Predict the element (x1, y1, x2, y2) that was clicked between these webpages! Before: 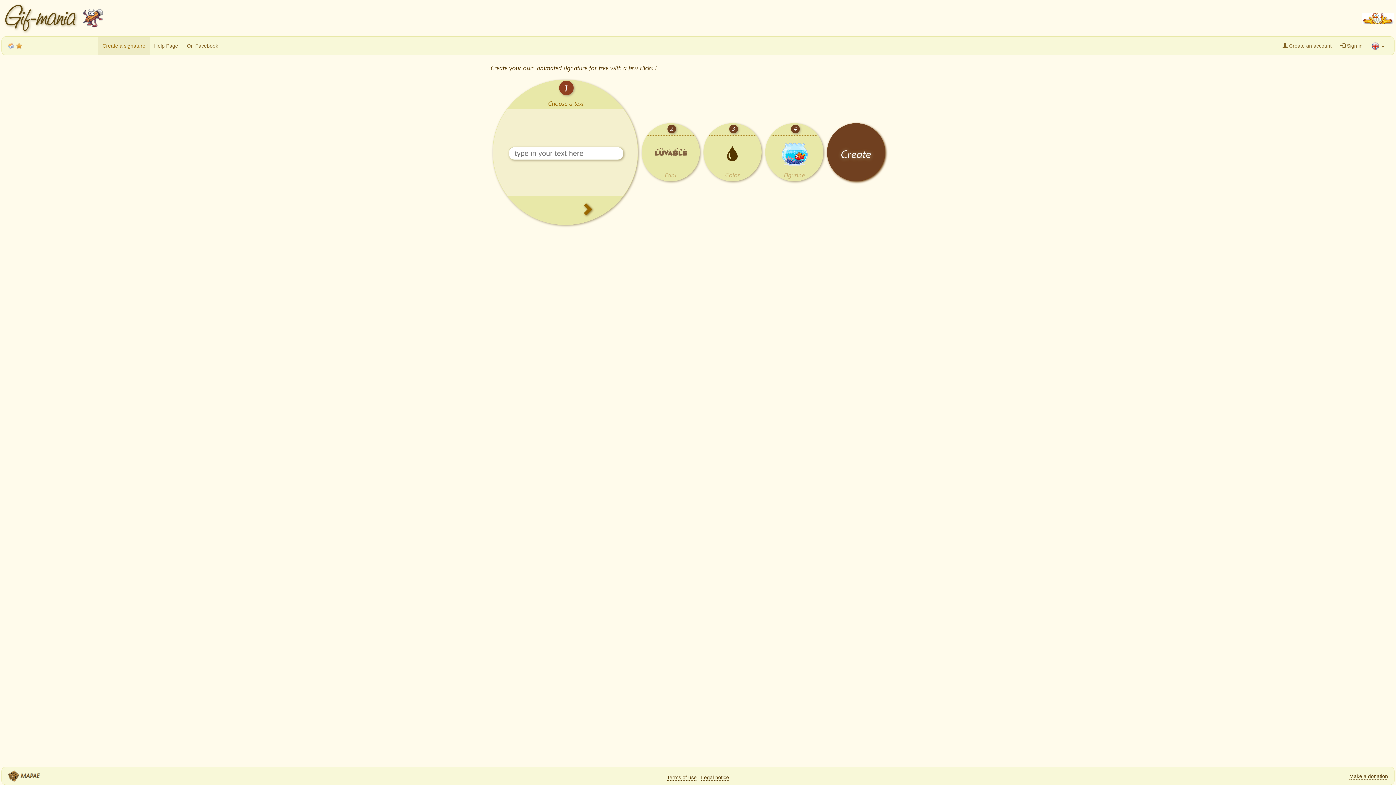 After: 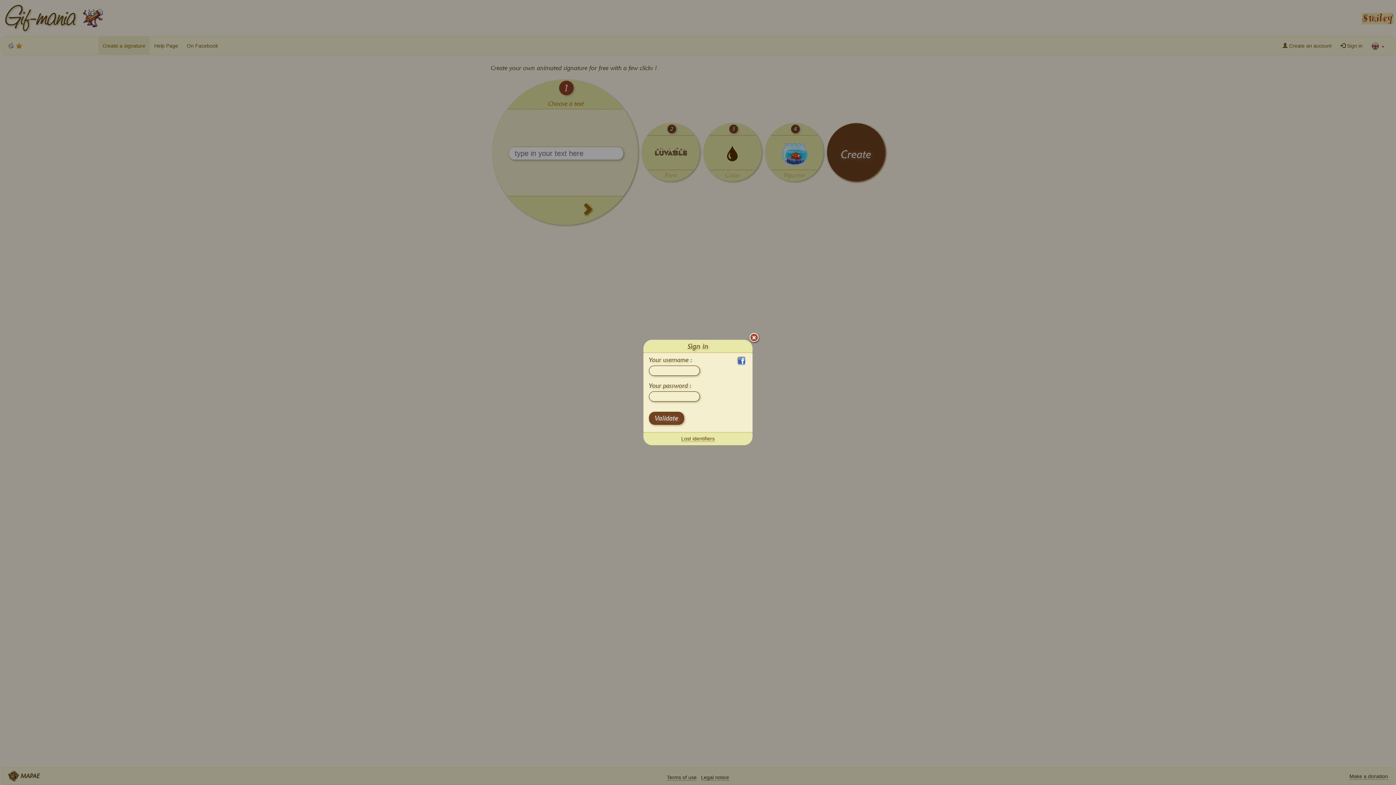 Action: label:  Sign in bbox: (1336, 36, 1367, 54)